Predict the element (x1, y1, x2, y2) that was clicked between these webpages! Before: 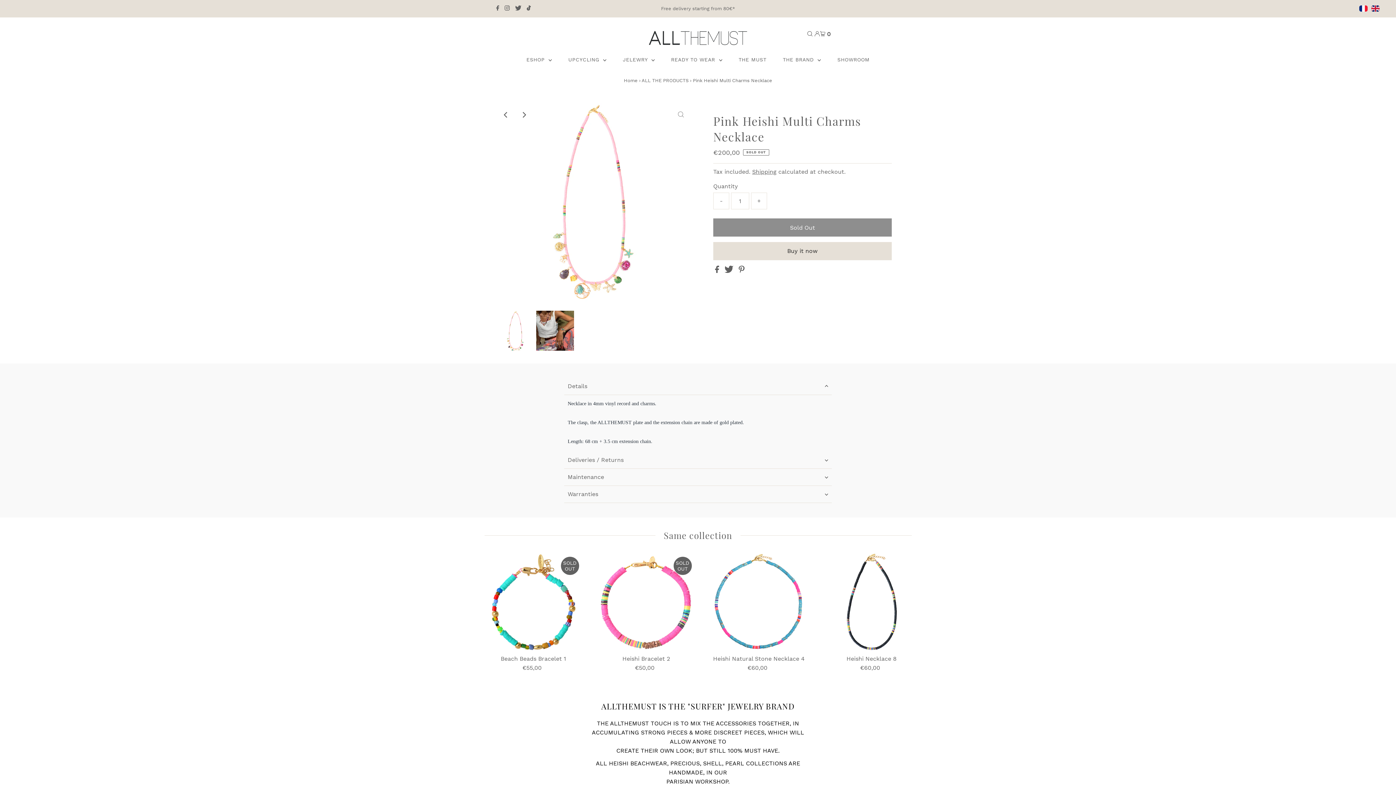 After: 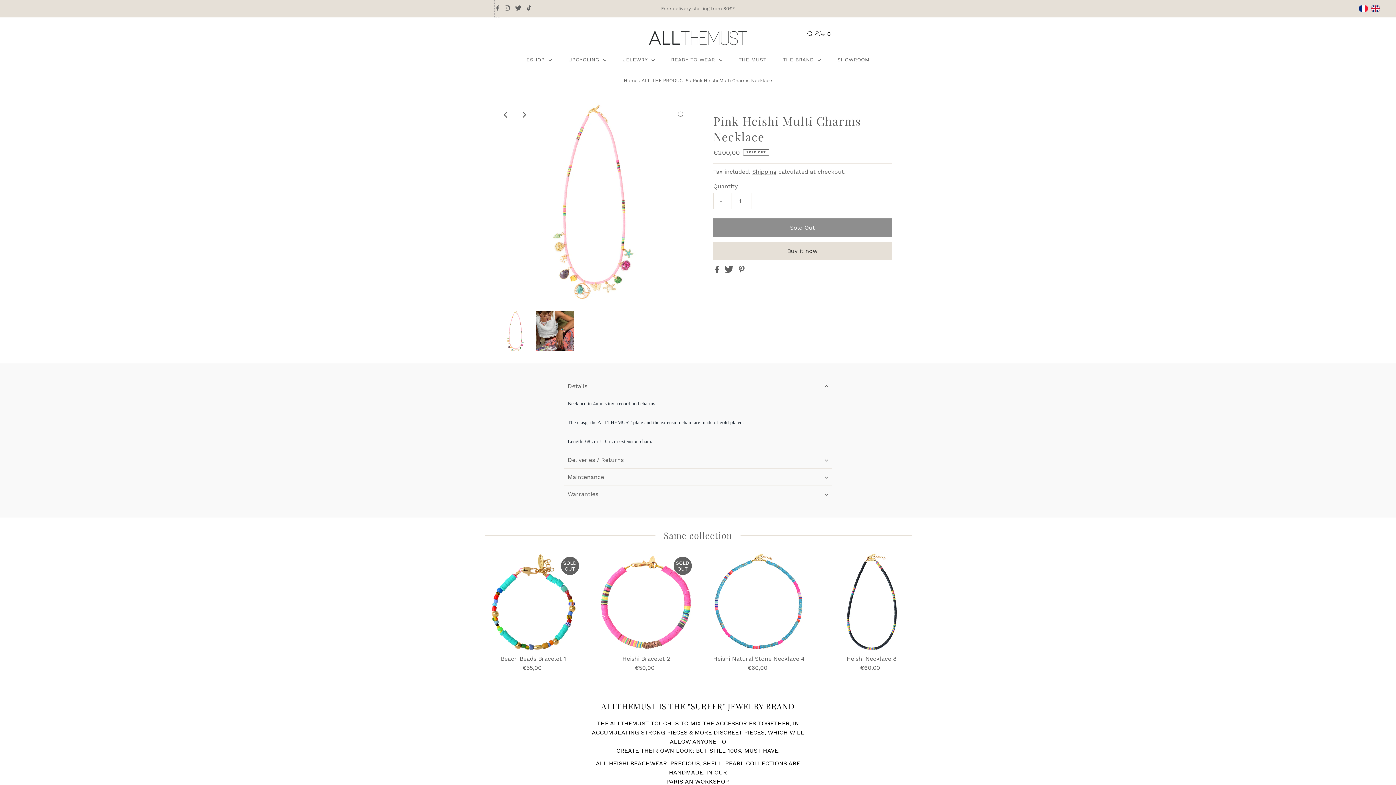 Action: label: Facebook bbox: (494, 0, 500, 17)